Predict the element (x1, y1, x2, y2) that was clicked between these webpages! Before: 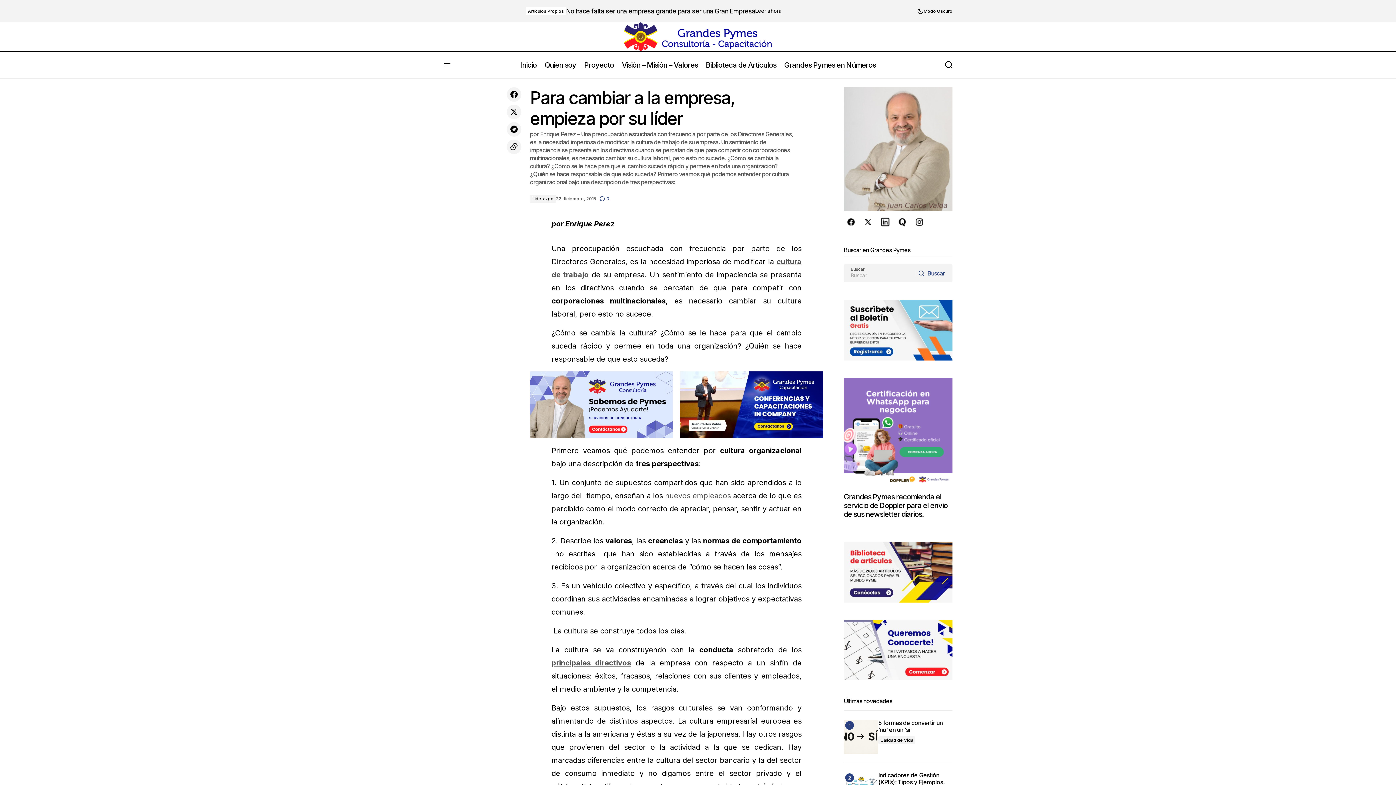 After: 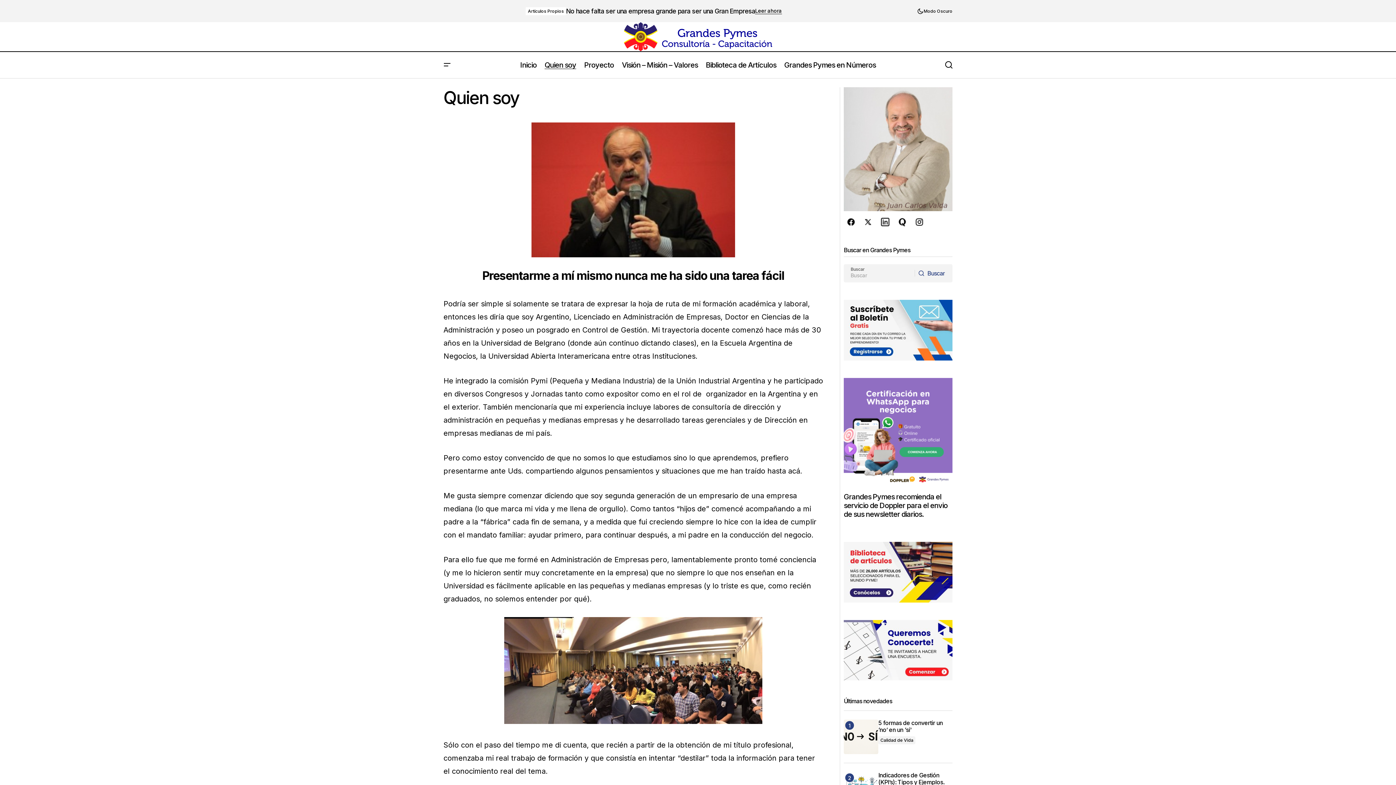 Action: label: Quien soy bbox: (540, 52, 580, 78)